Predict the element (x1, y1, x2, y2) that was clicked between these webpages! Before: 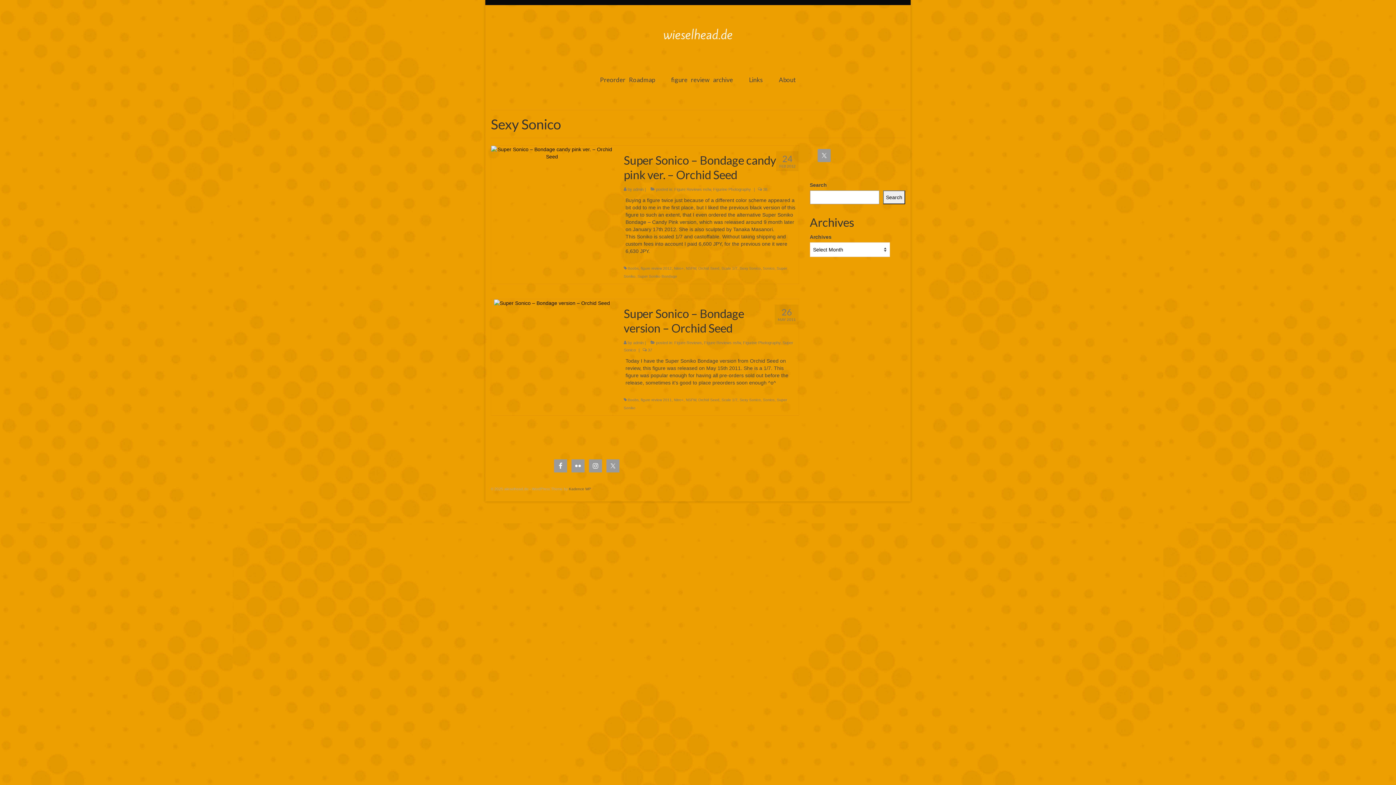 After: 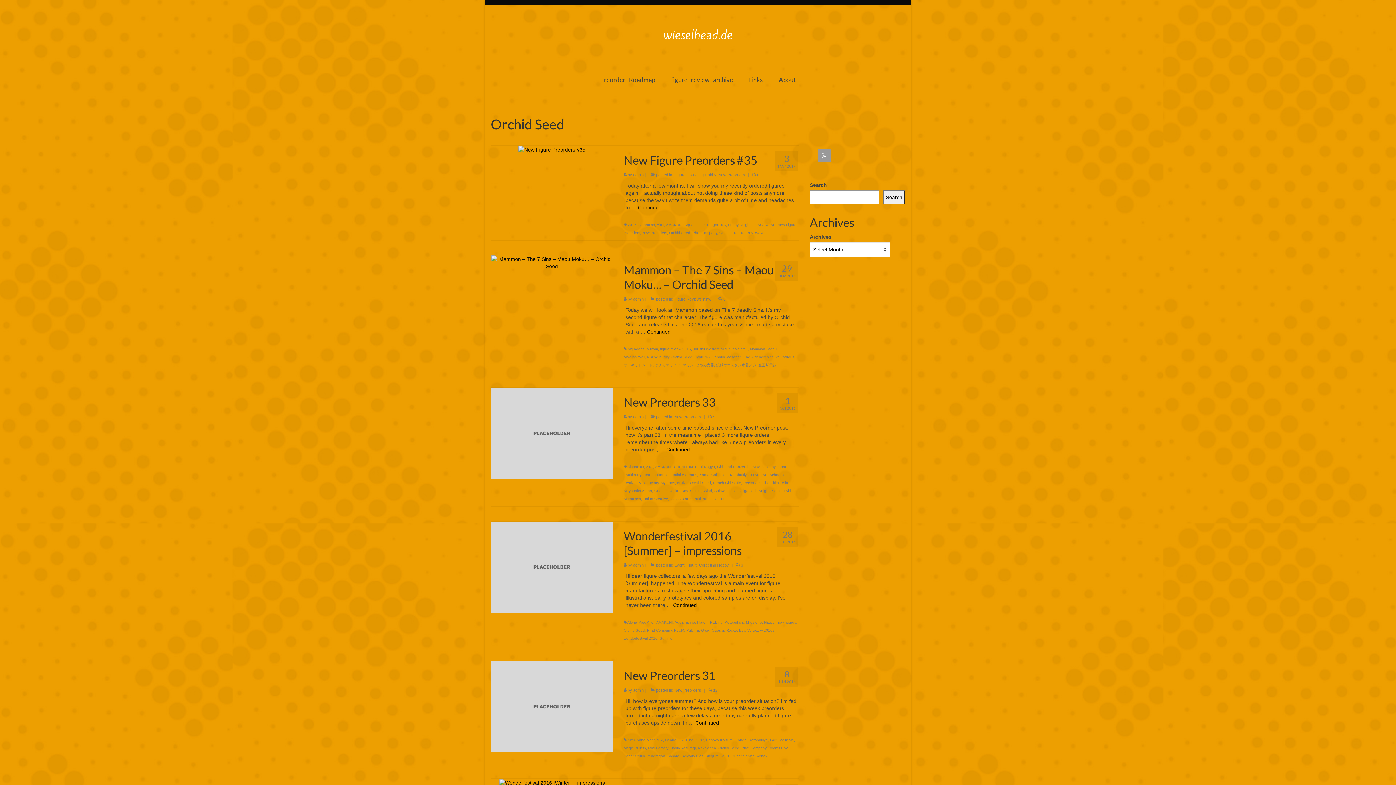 Action: label: Orchid Seed bbox: (698, 266, 719, 270)